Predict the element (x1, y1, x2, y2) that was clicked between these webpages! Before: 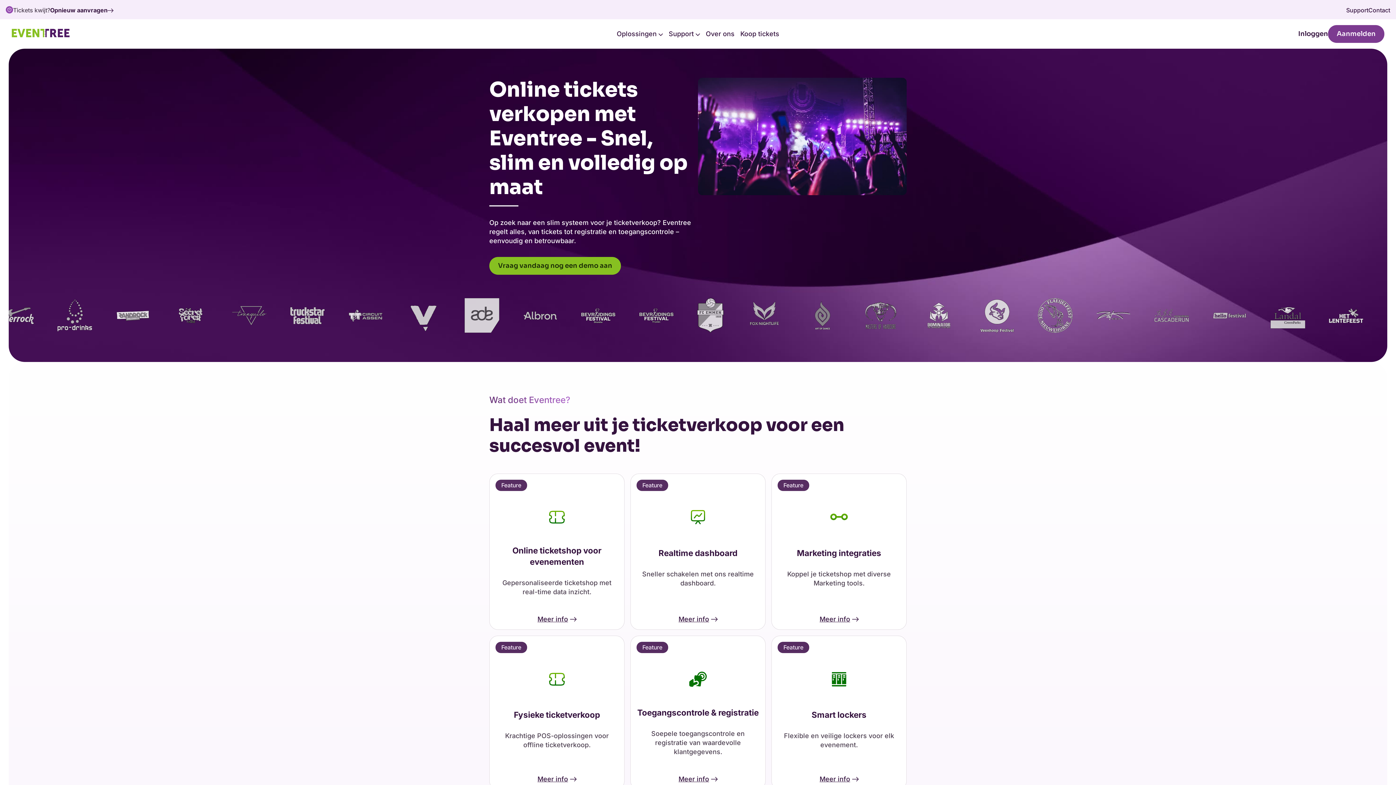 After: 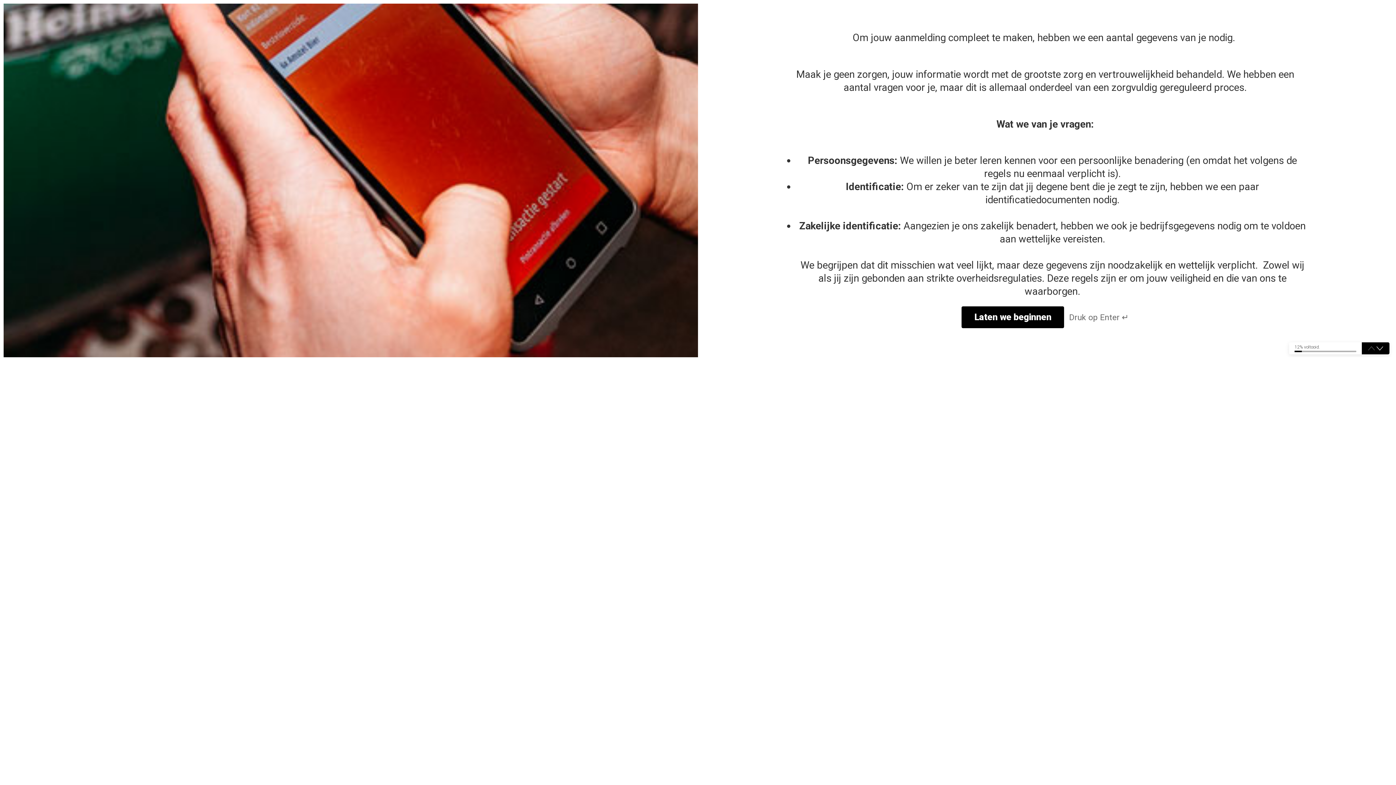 Action: label: Aanmelden bbox: (1328, 25, 1384, 43)